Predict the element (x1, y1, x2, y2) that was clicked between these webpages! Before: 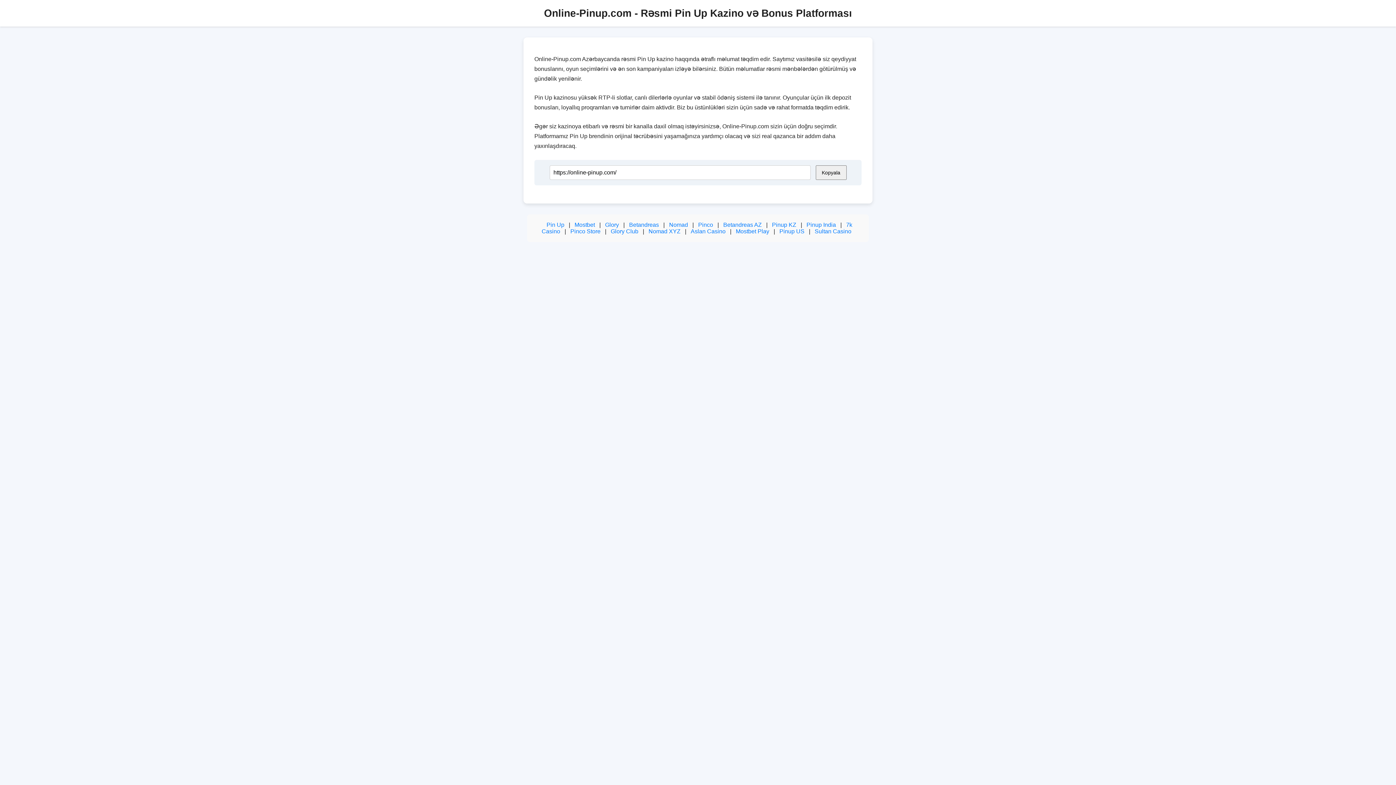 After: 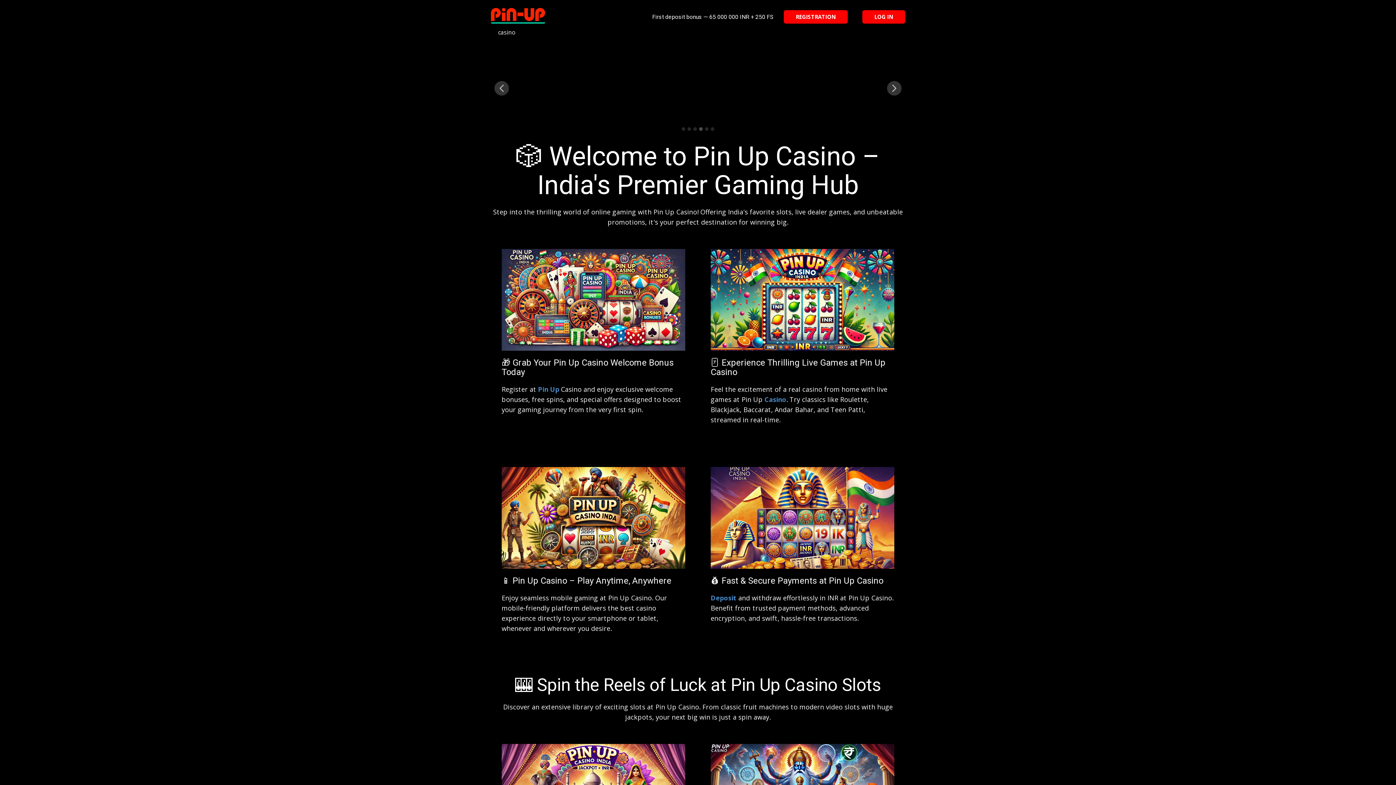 Action: bbox: (806, 221, 836, 228) label: Pinup India